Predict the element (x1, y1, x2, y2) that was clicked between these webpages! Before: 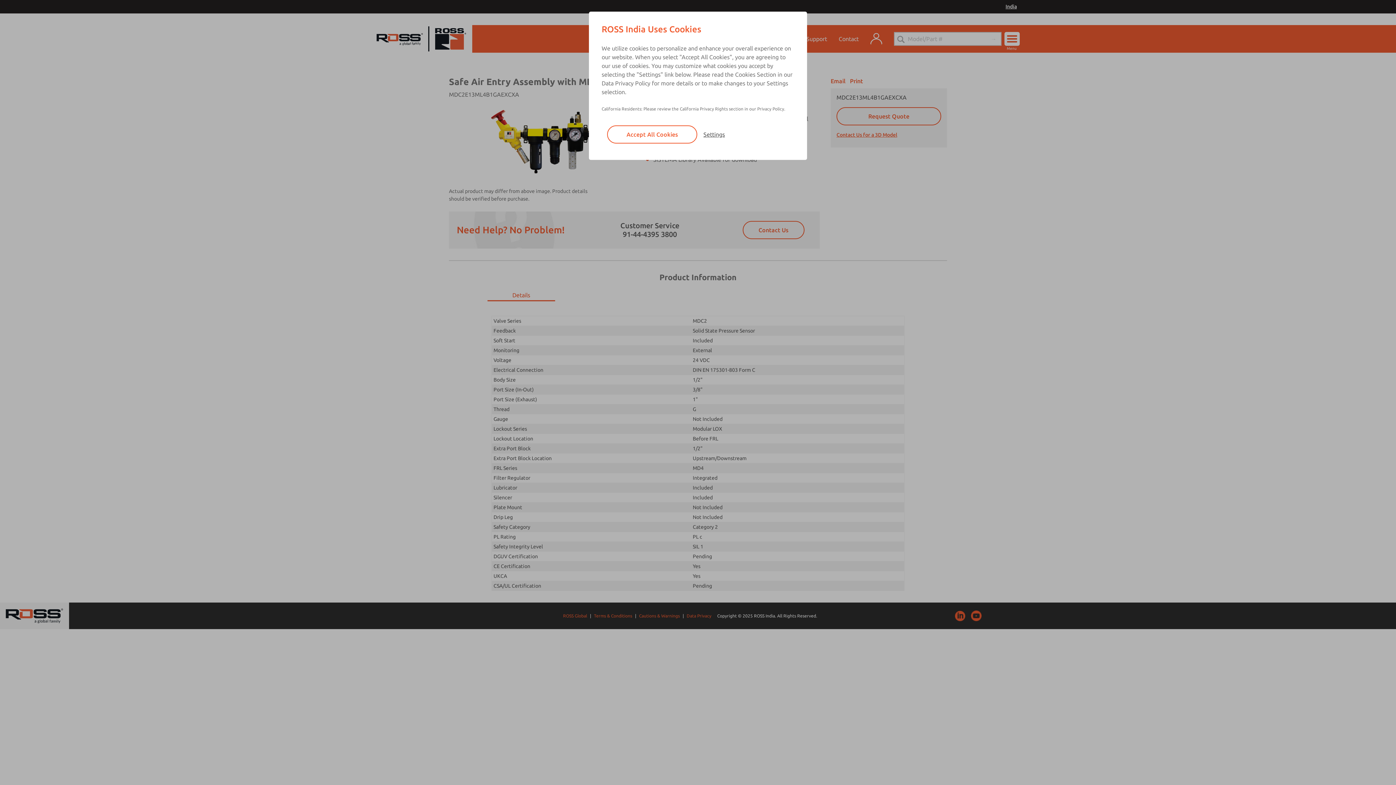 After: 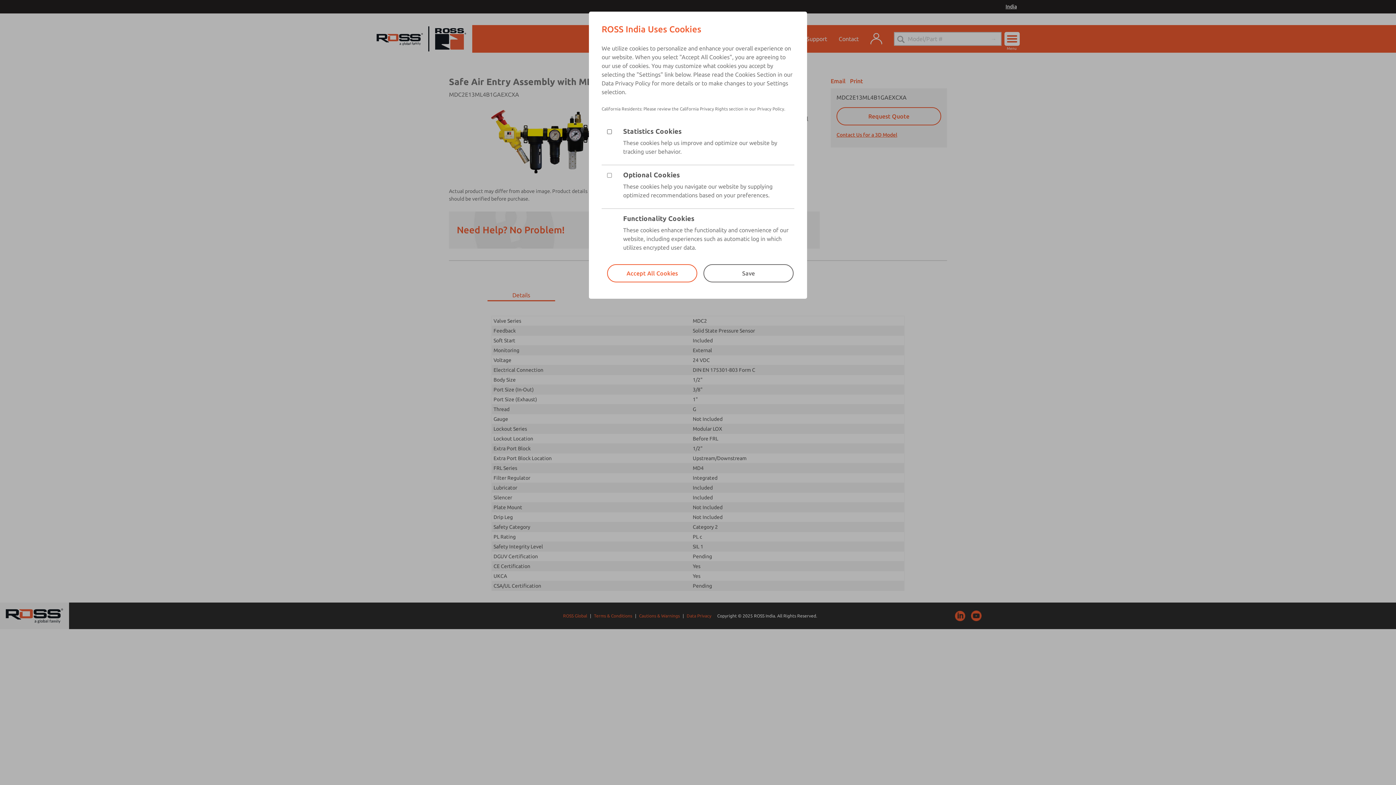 Action: label: Settings bbox: (703, 131, 725, 137)